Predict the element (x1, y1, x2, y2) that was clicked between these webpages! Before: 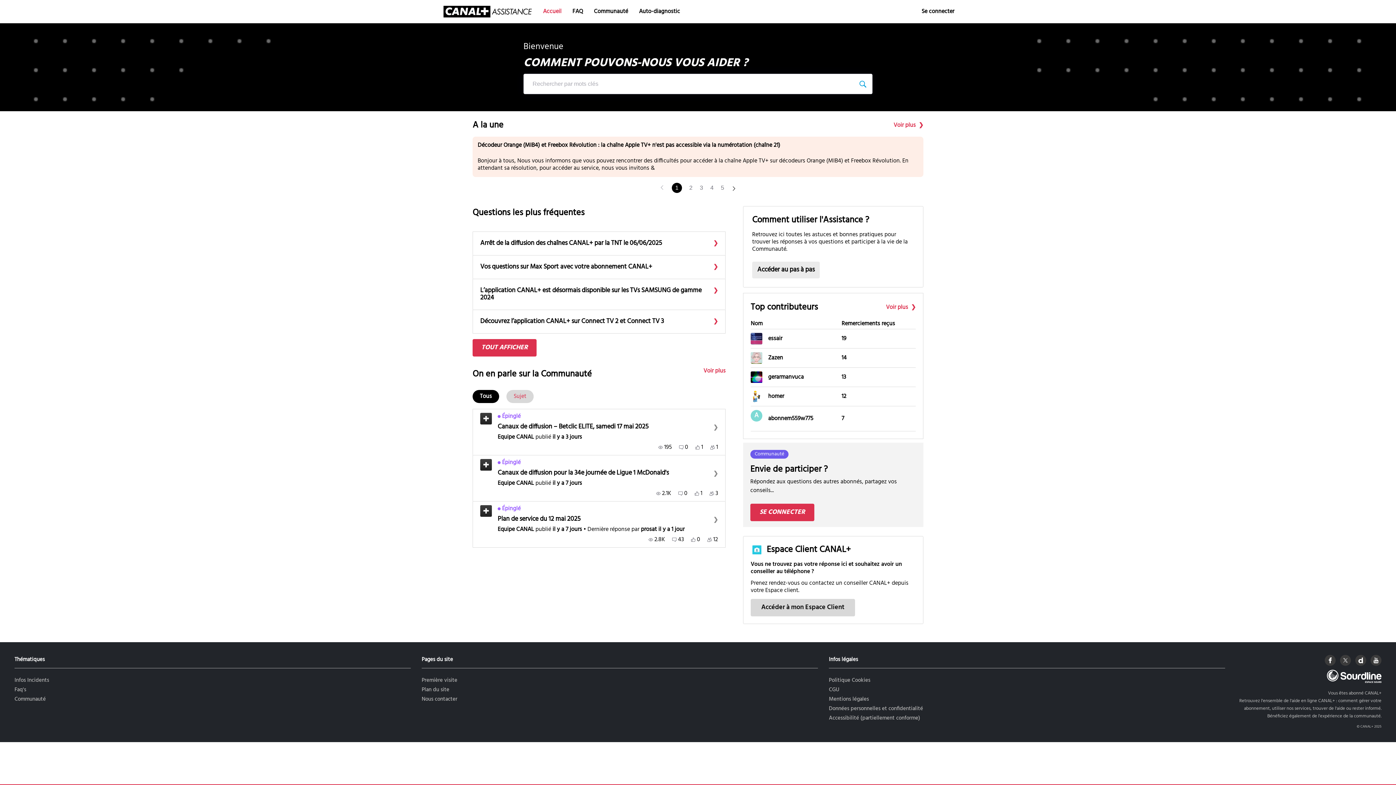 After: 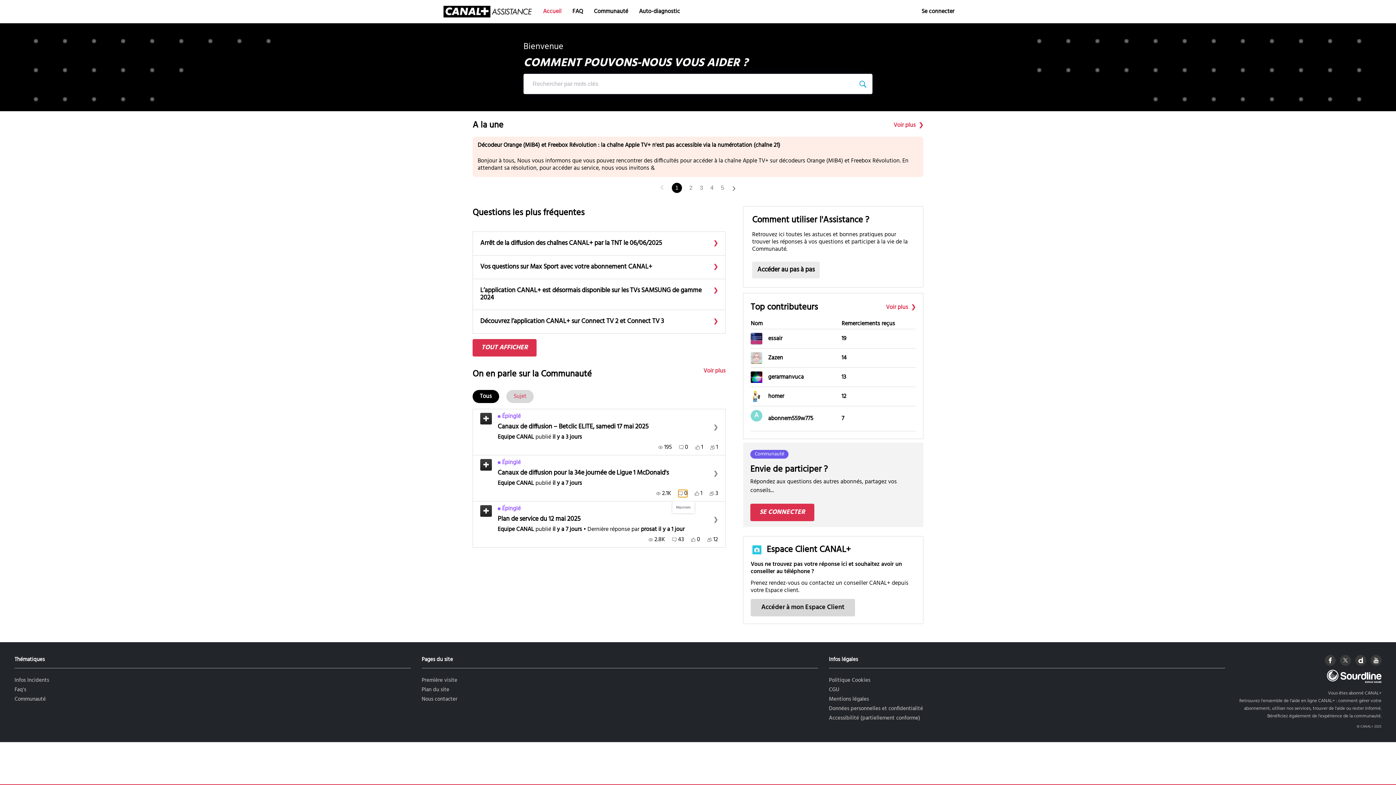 Action: label: 0 Réponses bbox: (678, 490, 687, 497)